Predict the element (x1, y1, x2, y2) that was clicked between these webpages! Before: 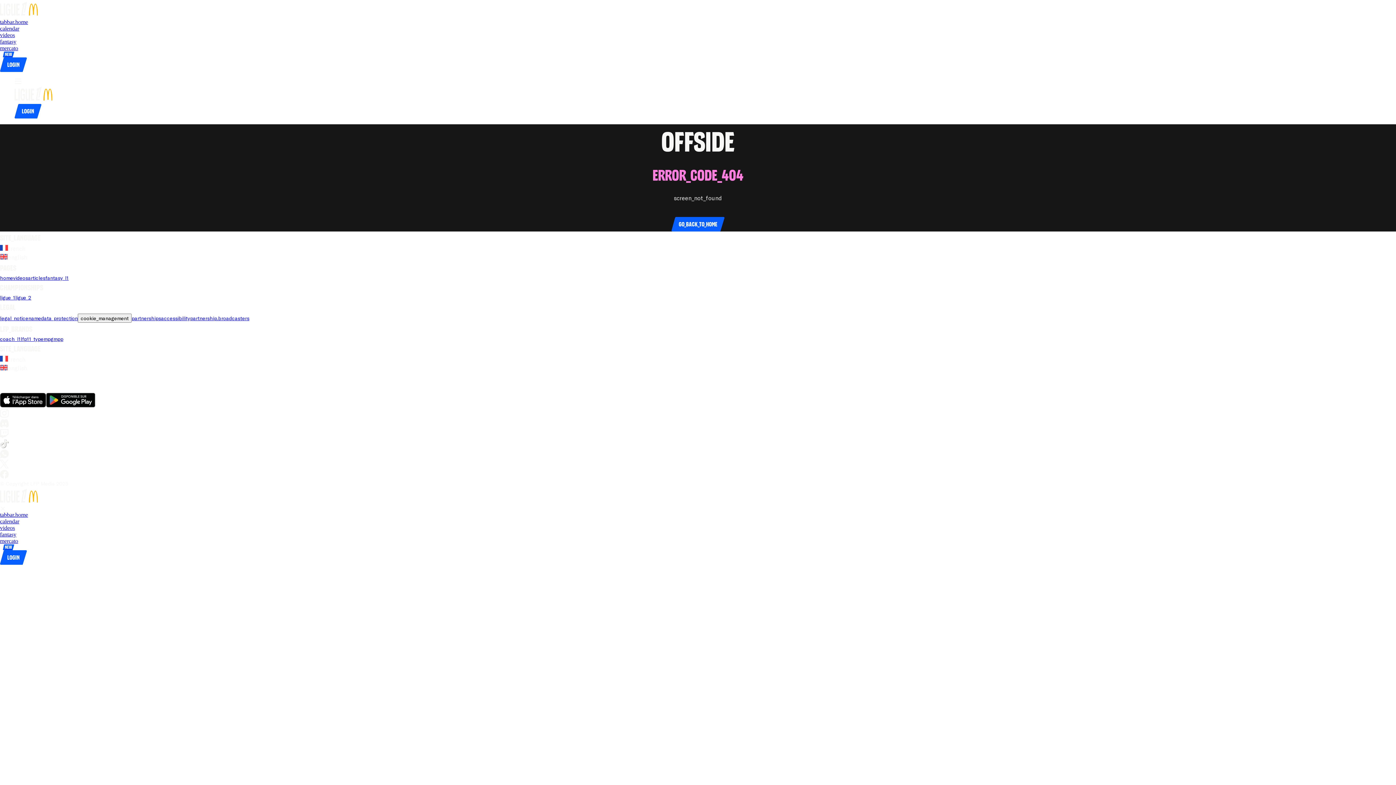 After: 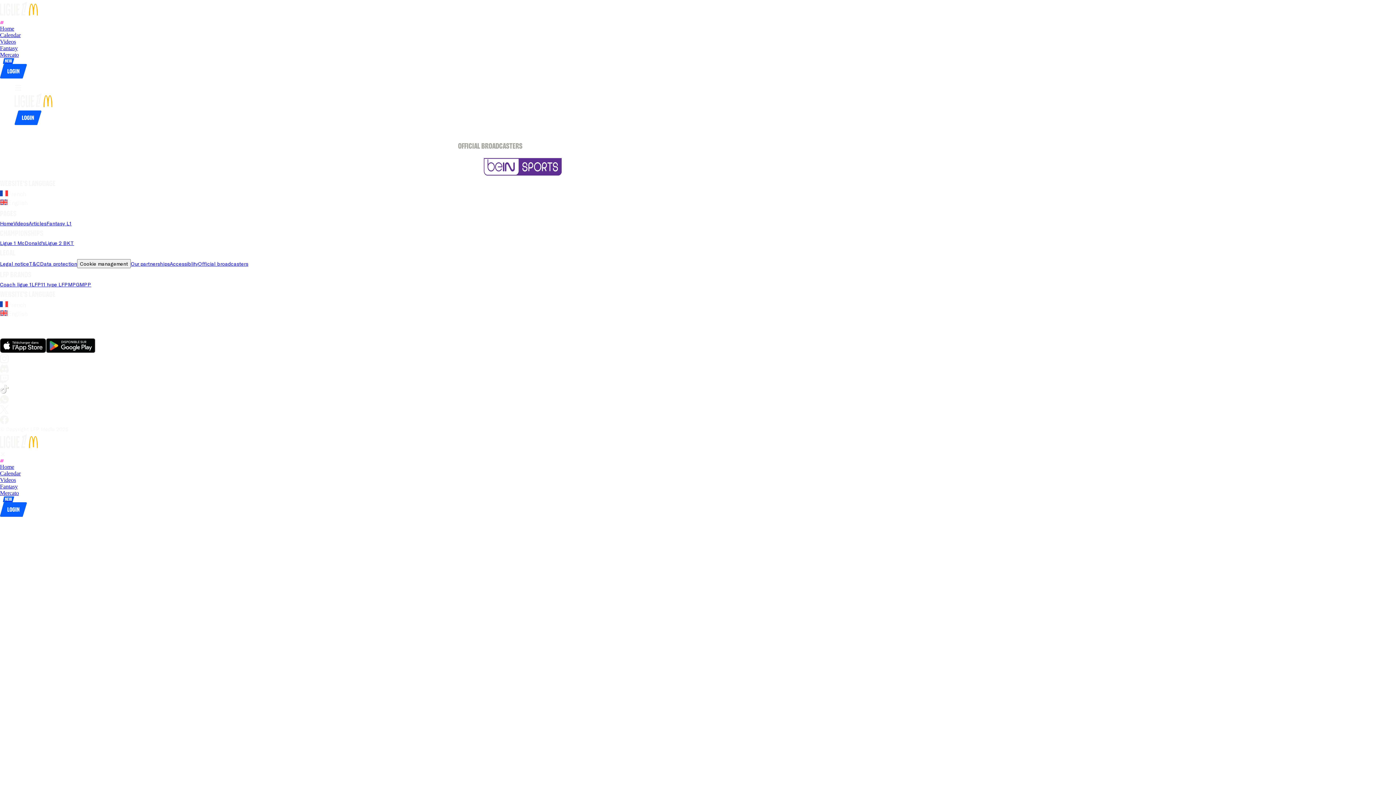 Action: bbox: (0, 12, 37, 18)